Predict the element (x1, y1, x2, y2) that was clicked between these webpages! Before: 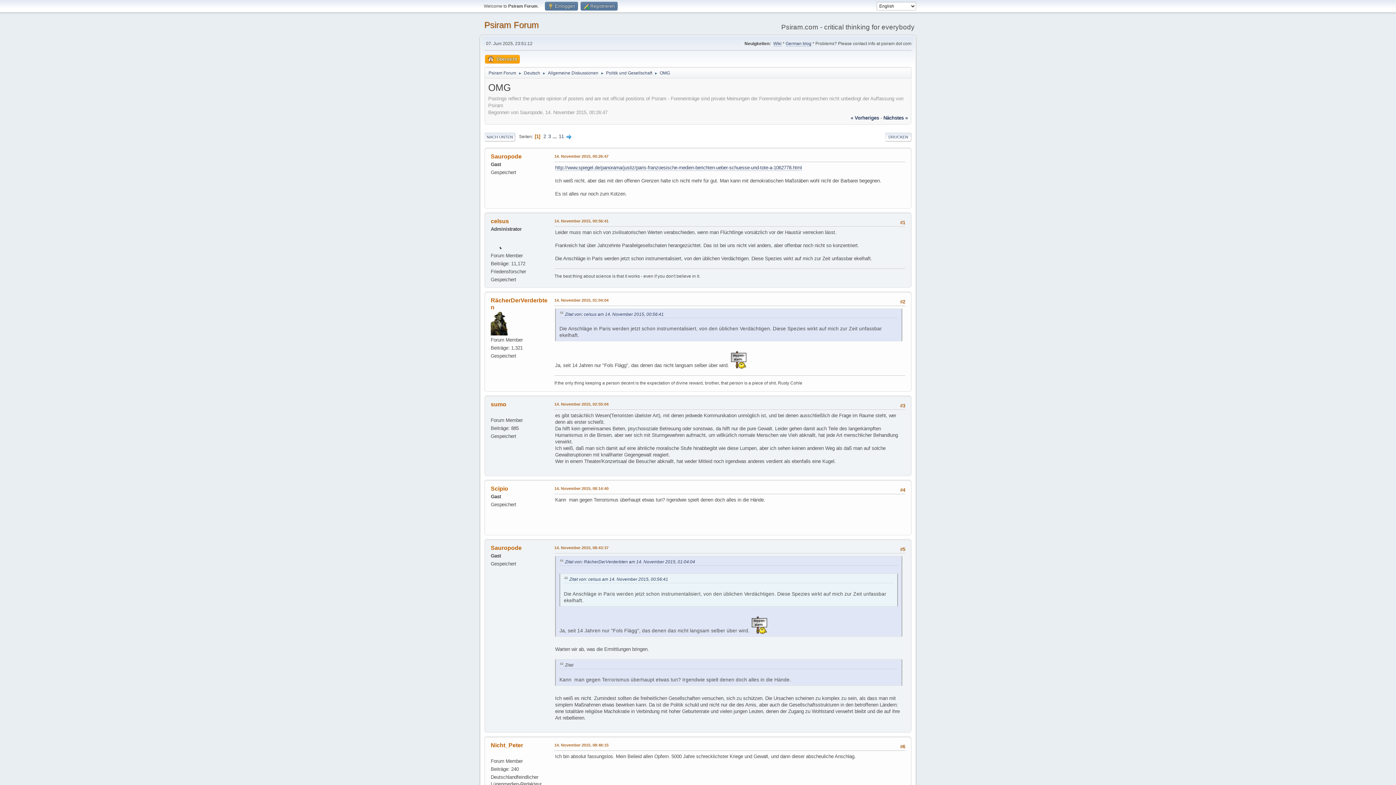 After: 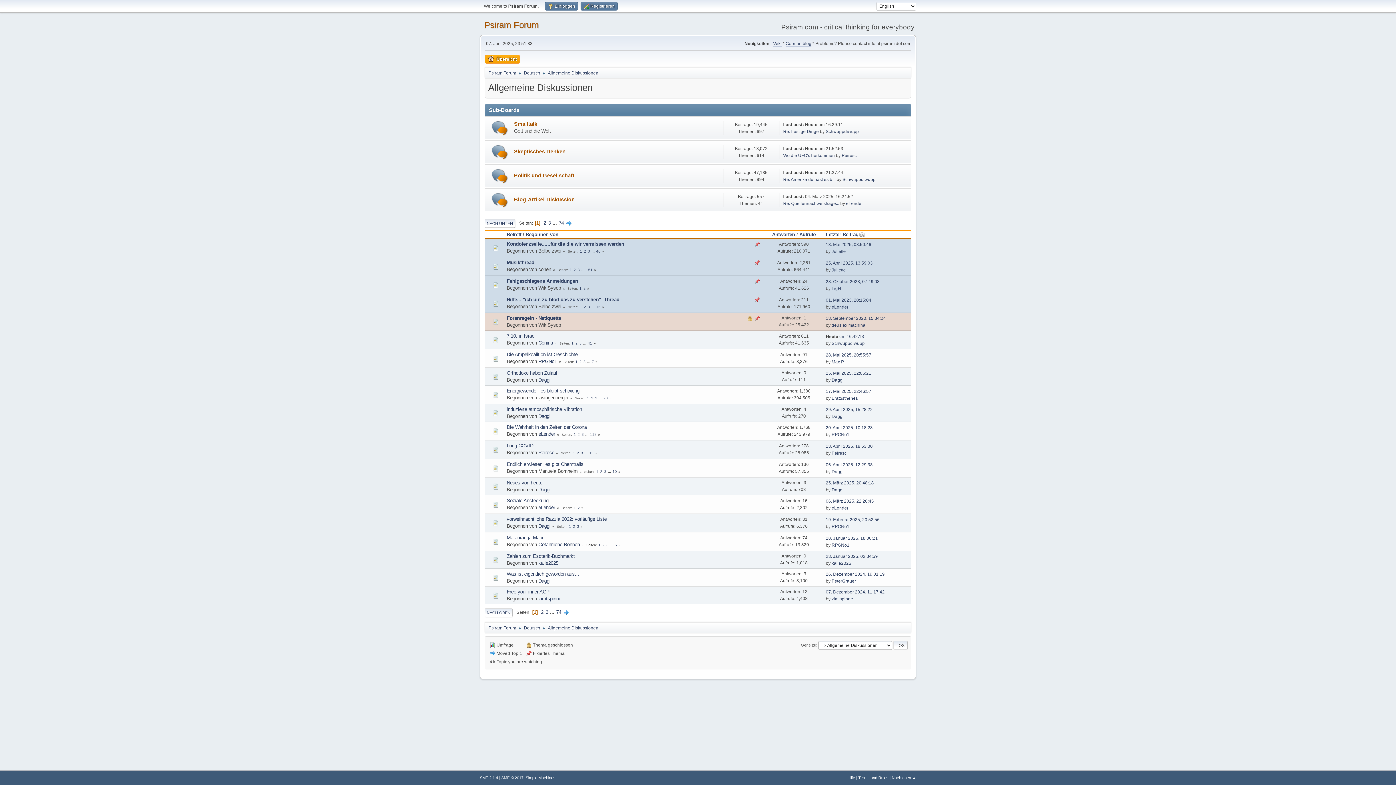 Action: label: Allgemeine Diskussionen bbox: (548, 66, 598, 77)